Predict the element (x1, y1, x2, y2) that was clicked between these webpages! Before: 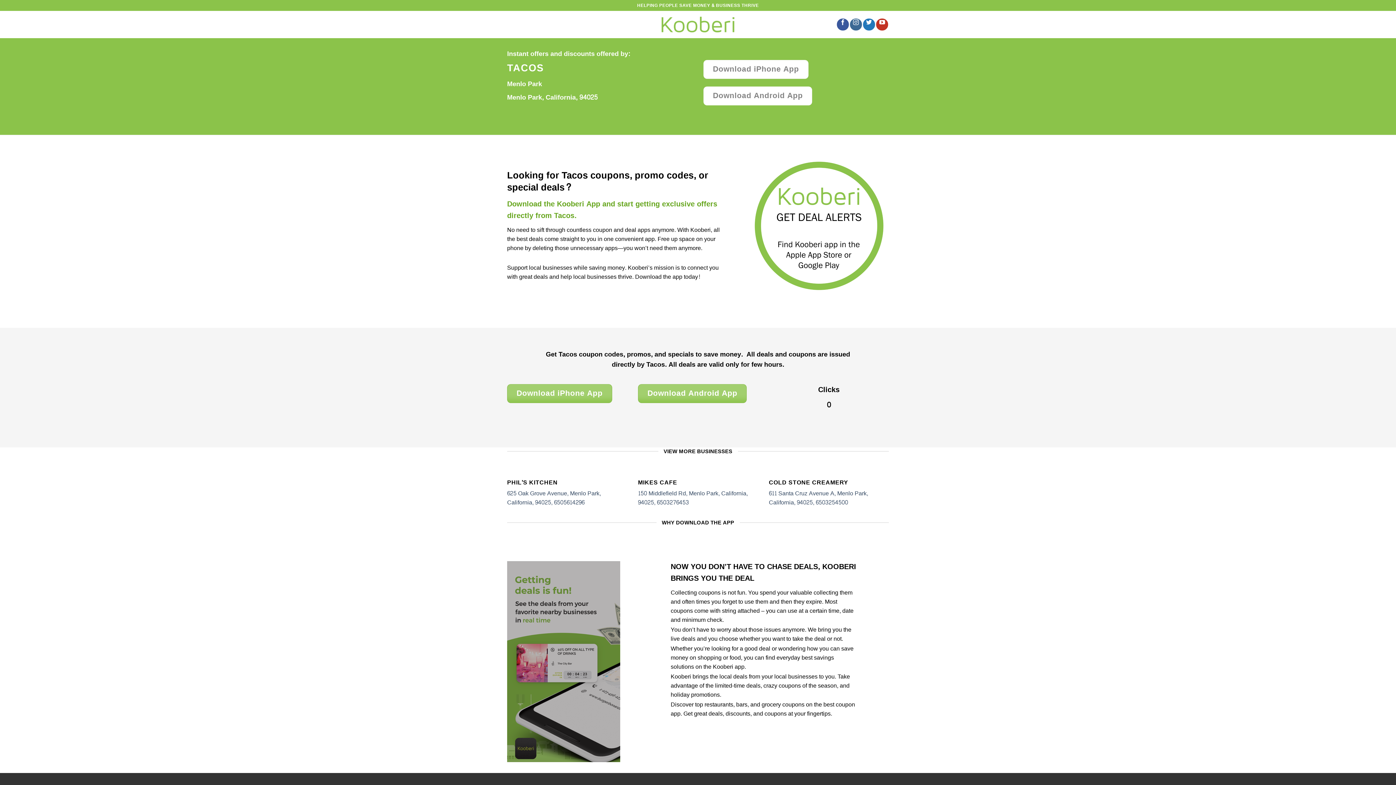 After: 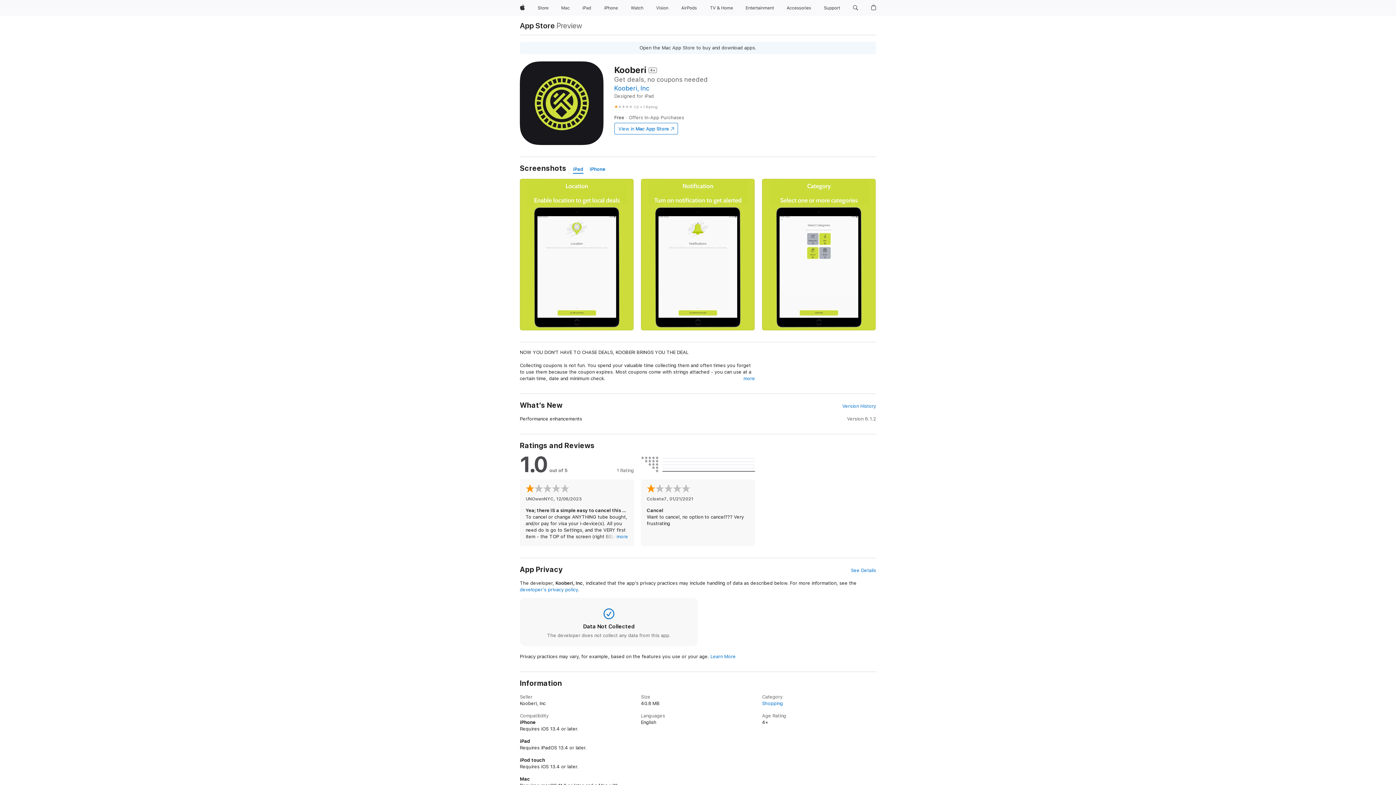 Action: label: Download iPhone App bbox: (507, 384, 612, 403)